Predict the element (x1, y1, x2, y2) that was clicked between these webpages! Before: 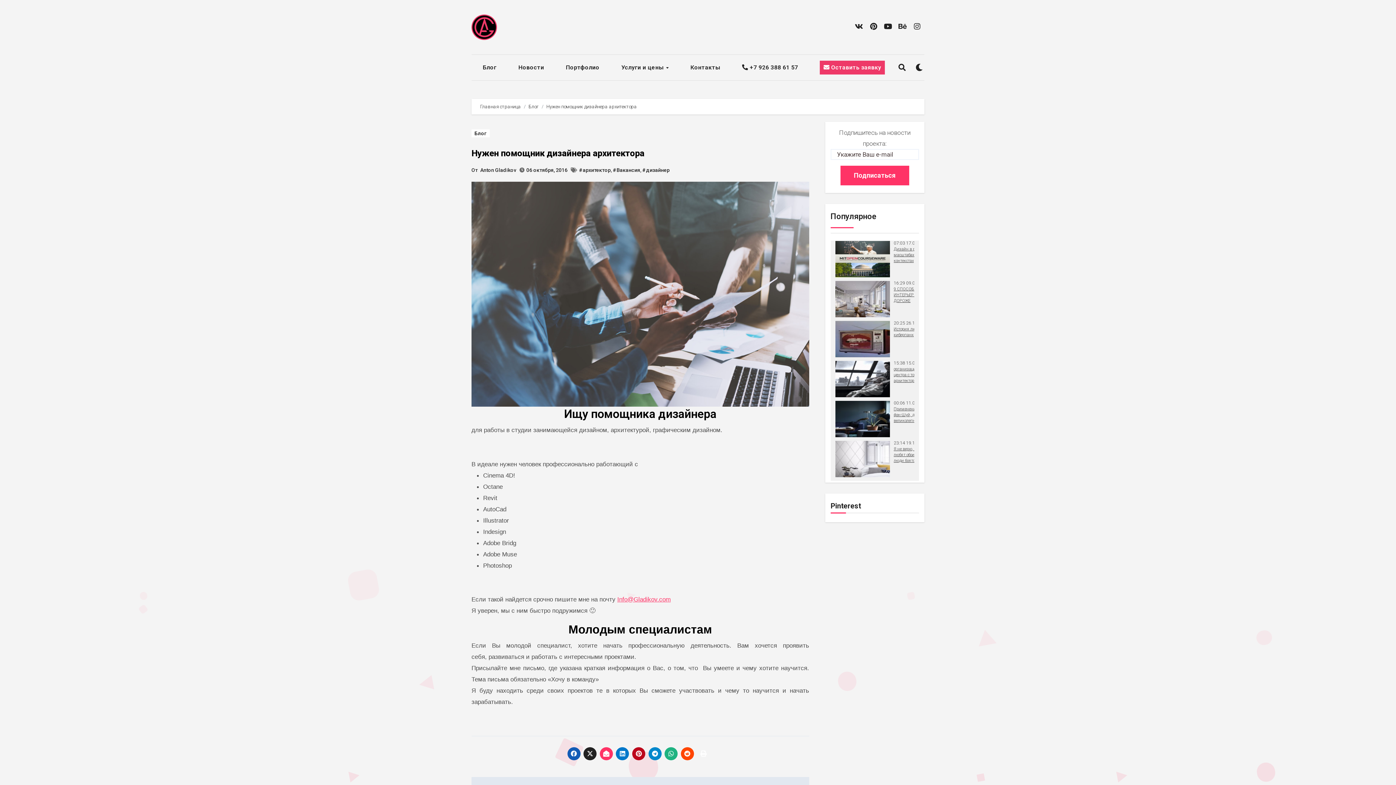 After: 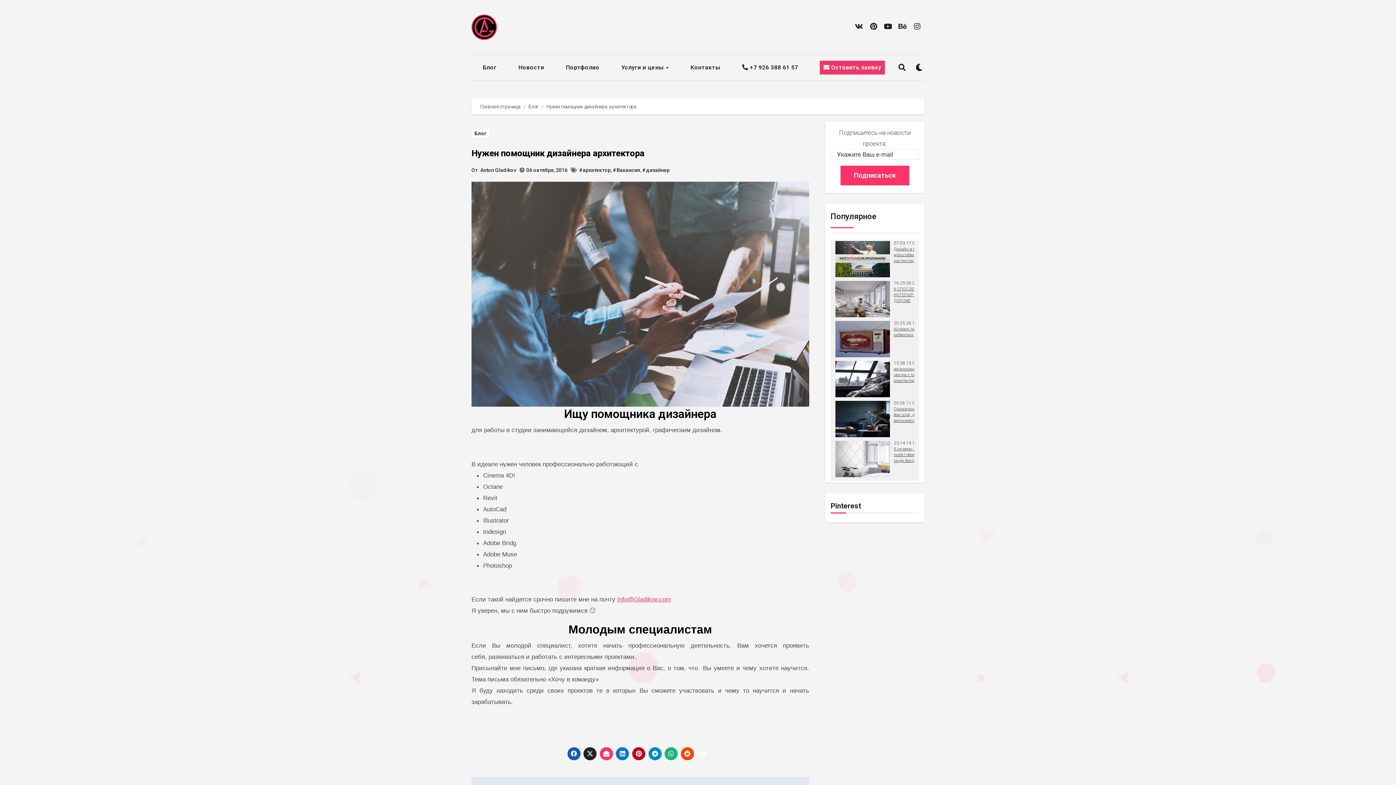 Action: bbox: (664, 747, 677, 760)